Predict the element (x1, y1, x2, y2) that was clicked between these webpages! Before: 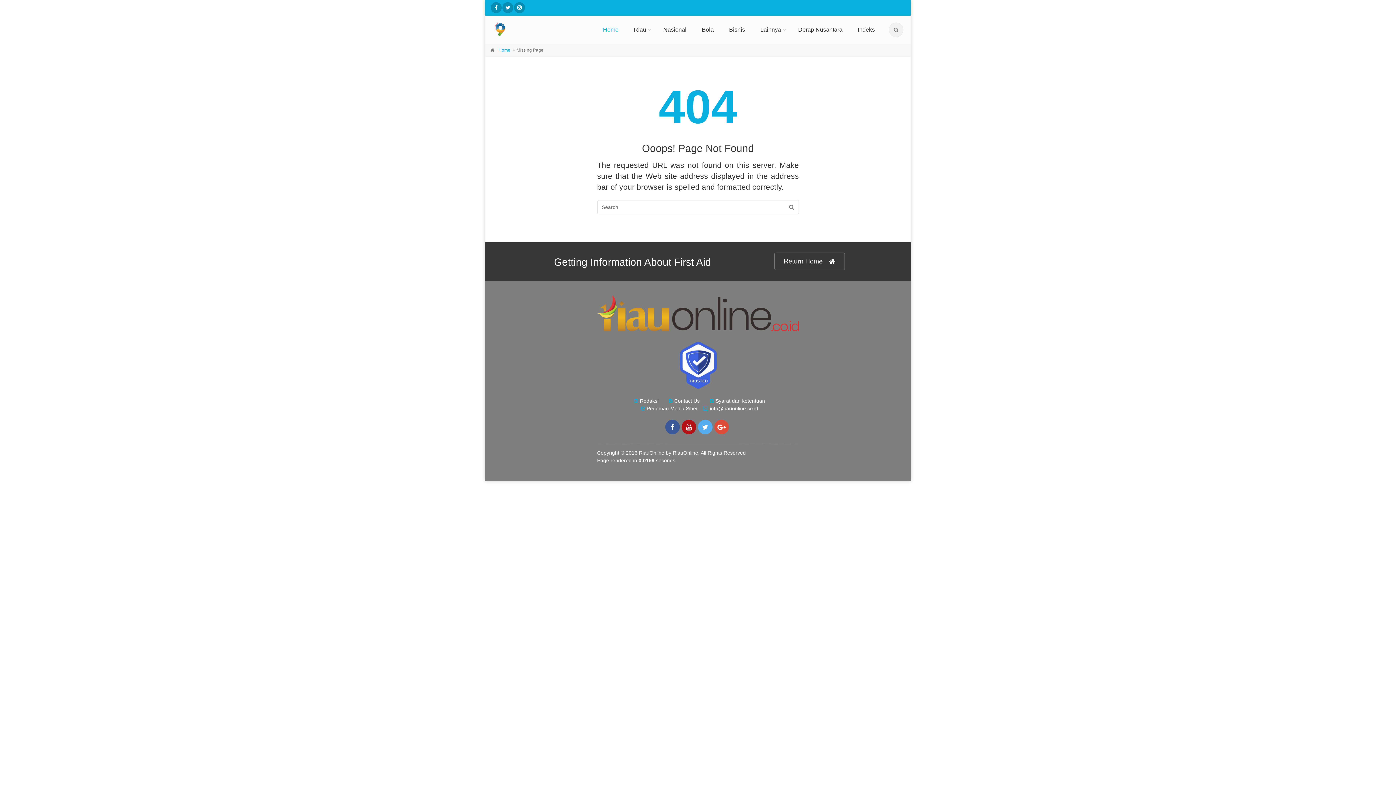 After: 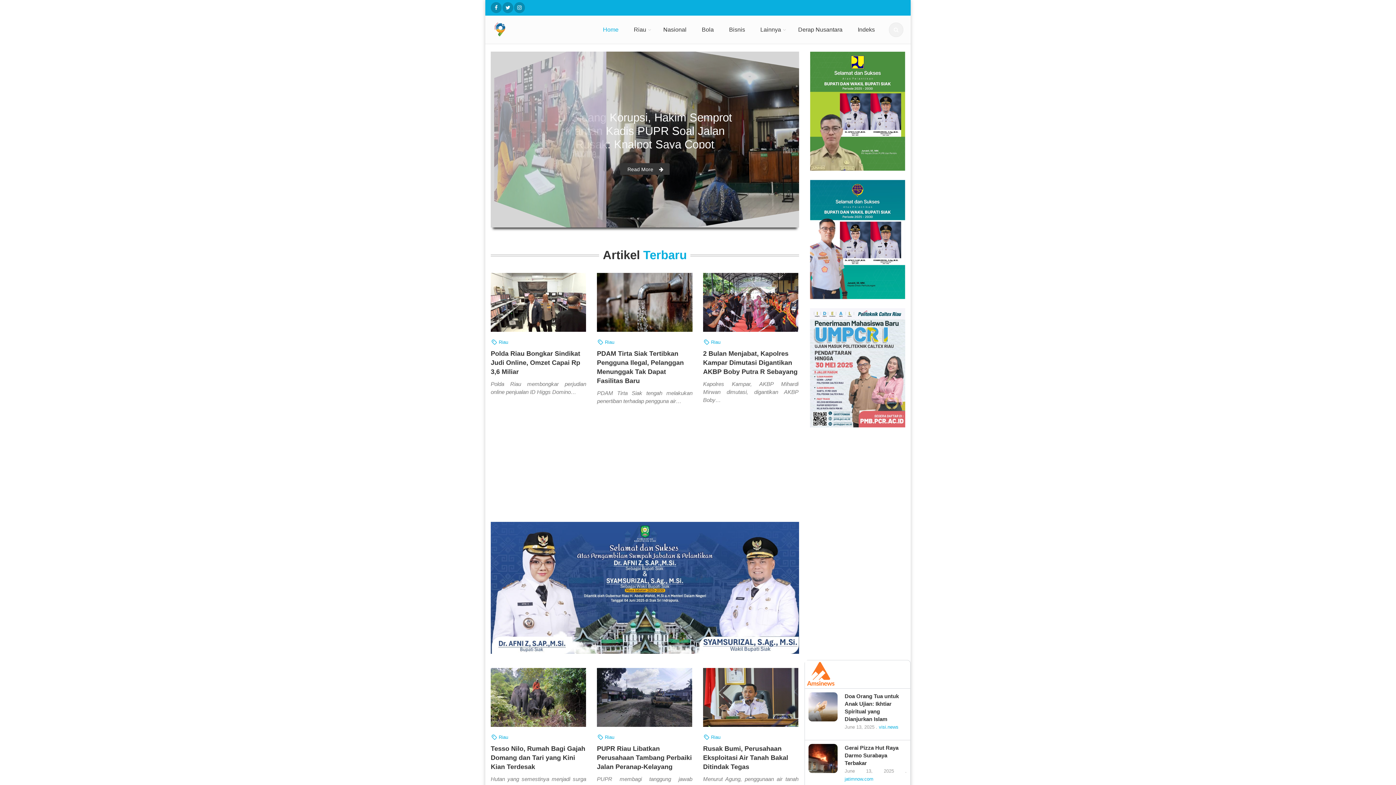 Action: label: Home bbox: (498, 47, 510, 52)